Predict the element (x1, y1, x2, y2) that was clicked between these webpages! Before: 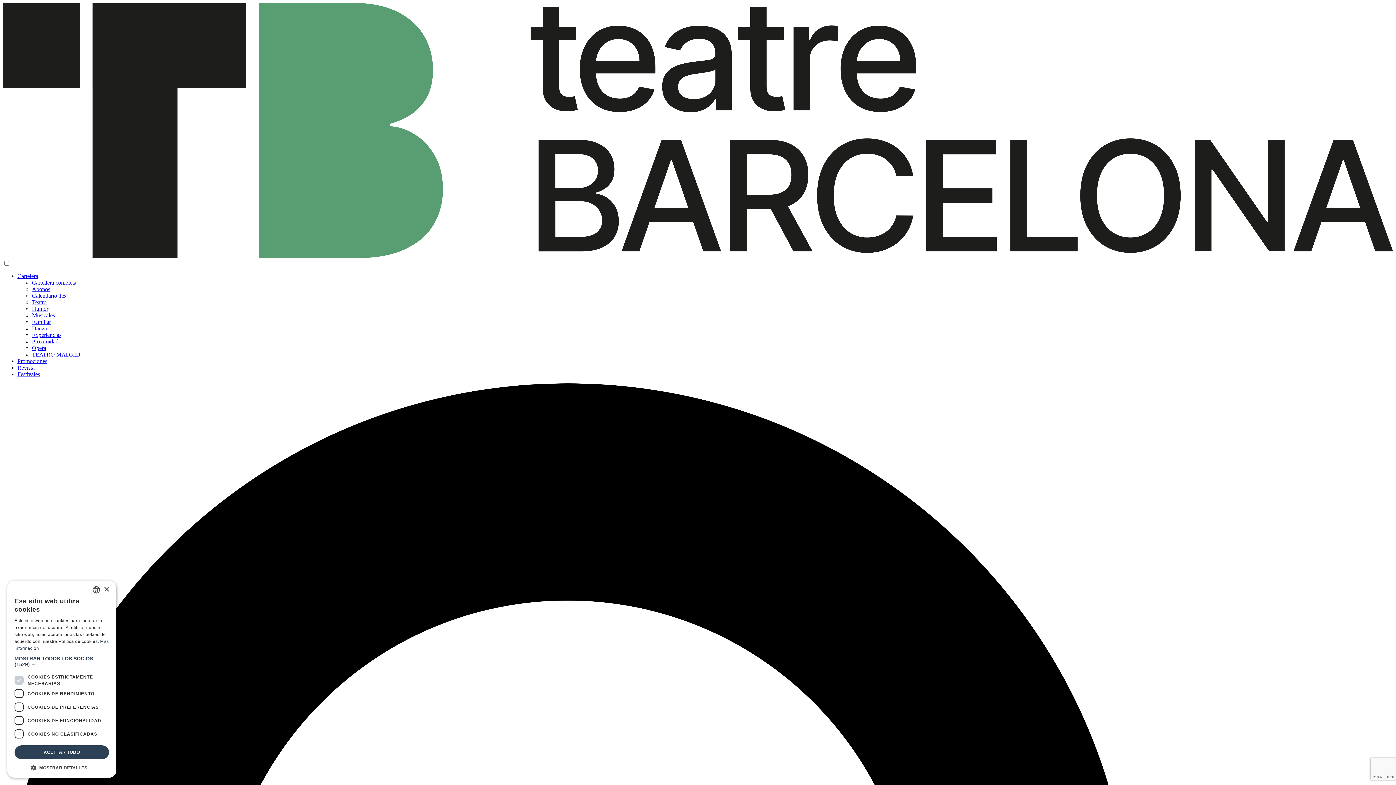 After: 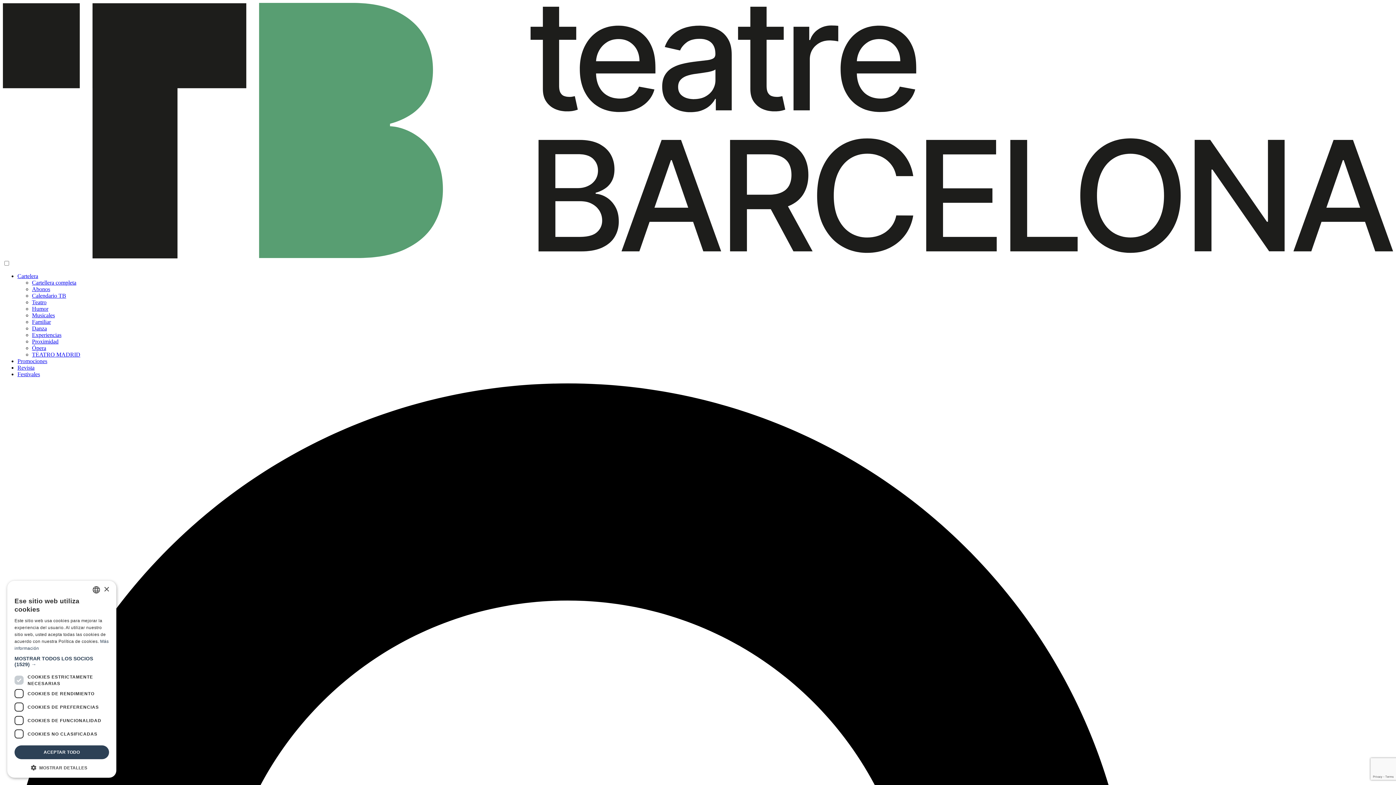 Action: label: Musicales bbox: (32, 312, 54, 318)